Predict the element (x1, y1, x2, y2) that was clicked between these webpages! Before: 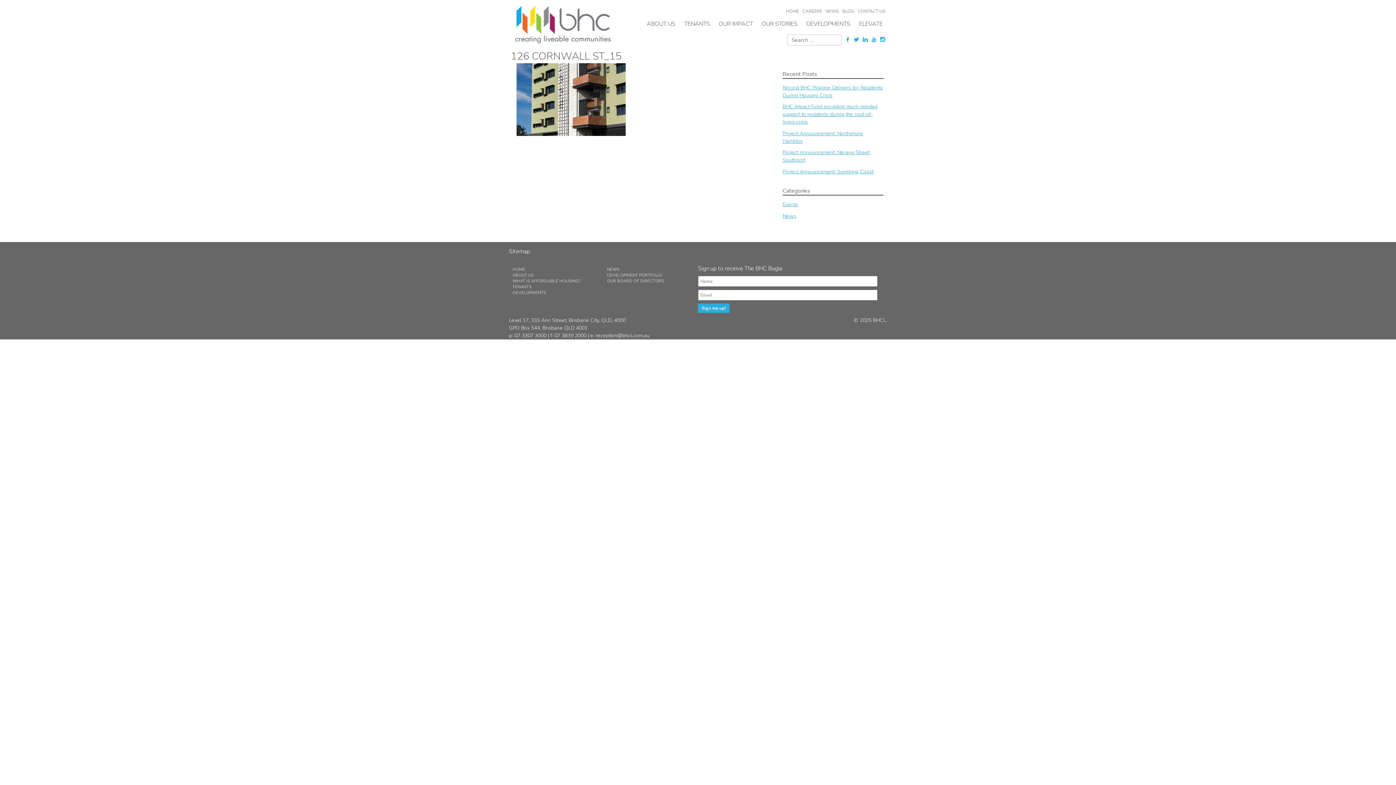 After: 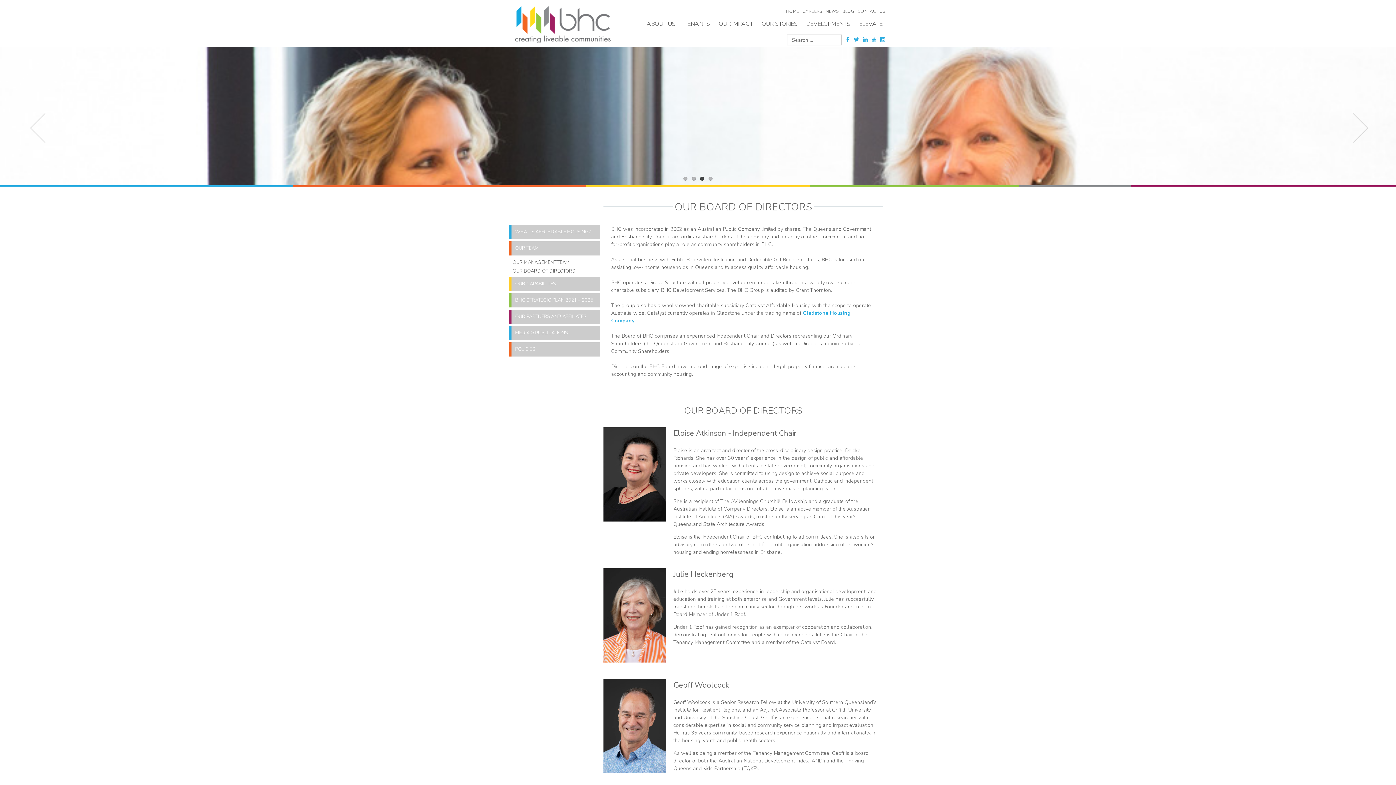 Action: label: OUR BOARD OF DIRECTORS bbox: (607, 278, 694, 284)